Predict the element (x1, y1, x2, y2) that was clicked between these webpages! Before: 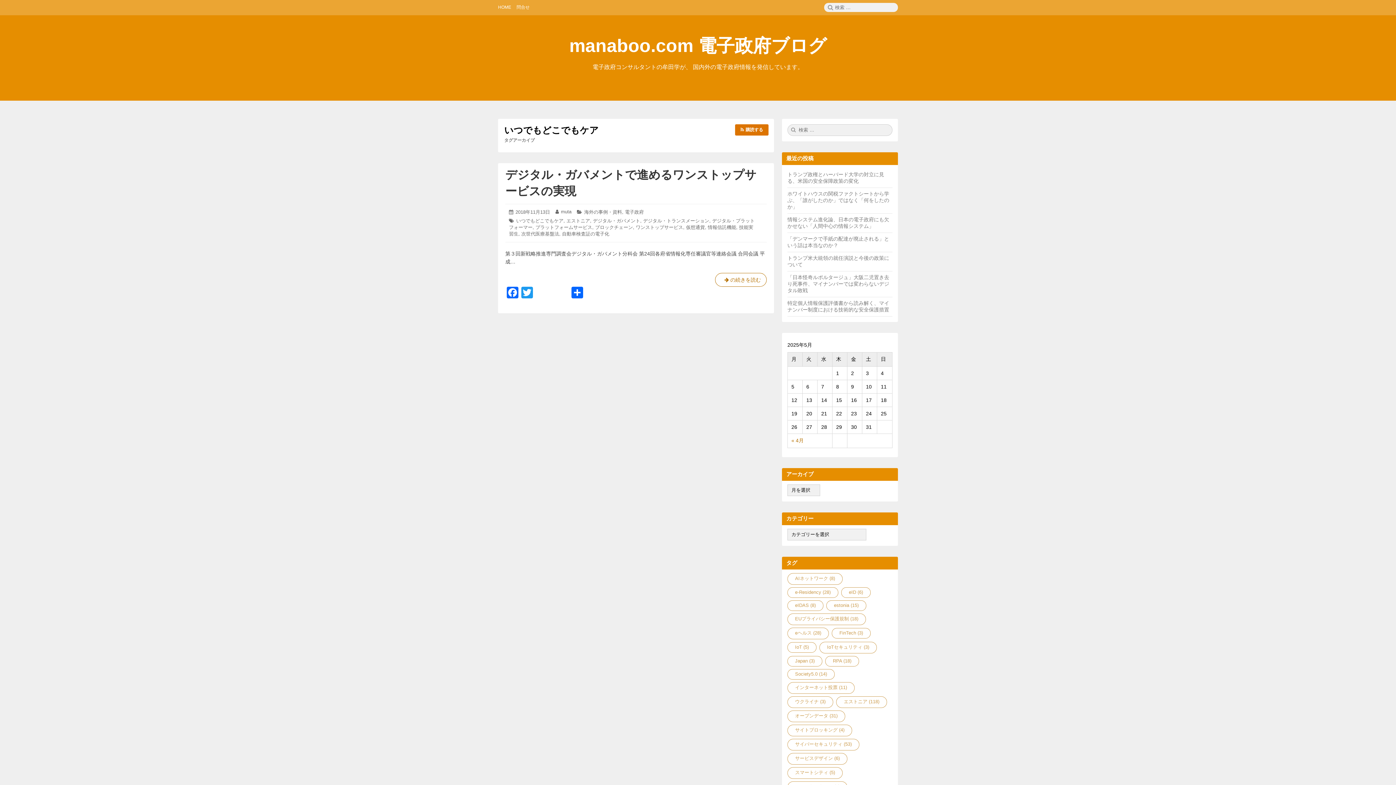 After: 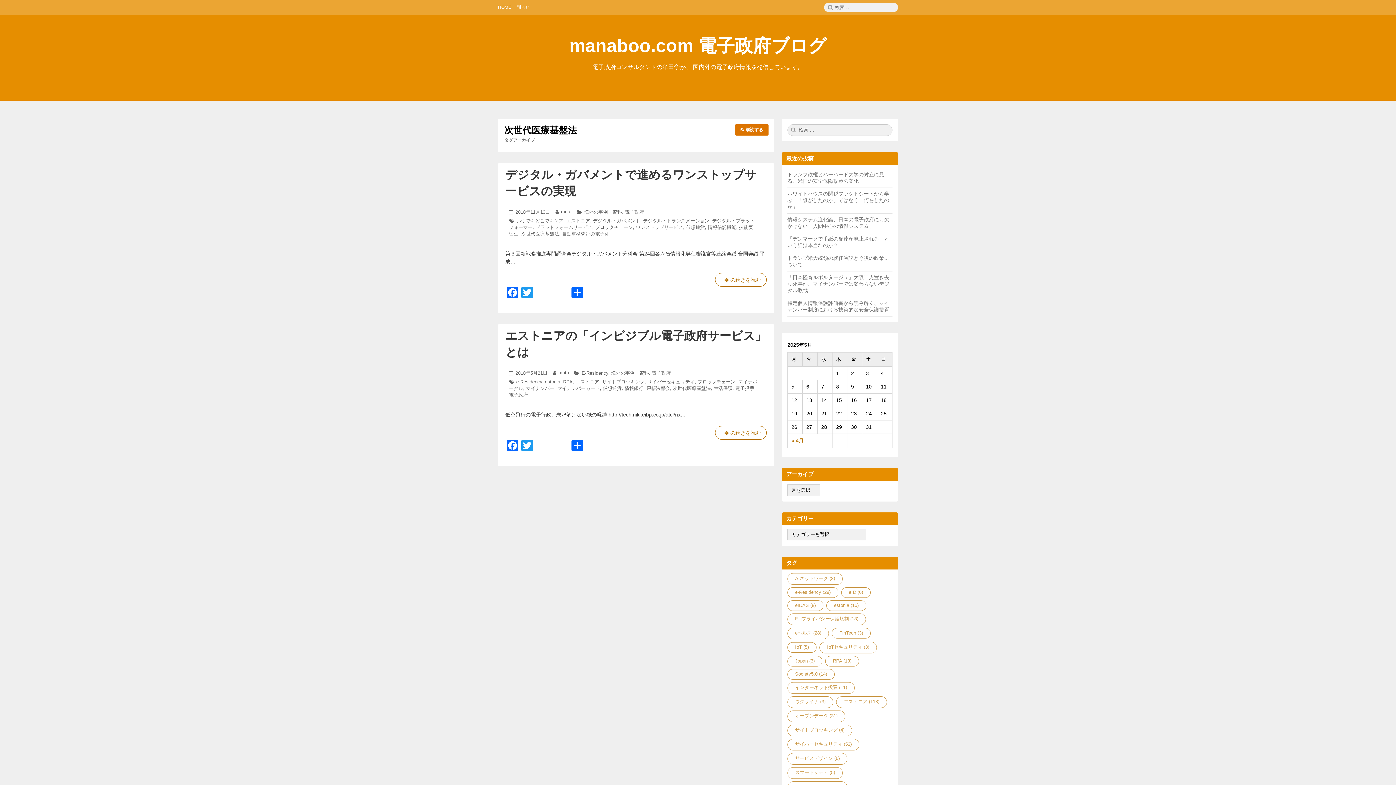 Action: bbox: (521, 231, 559, 236) label: 次世代医療基盤法